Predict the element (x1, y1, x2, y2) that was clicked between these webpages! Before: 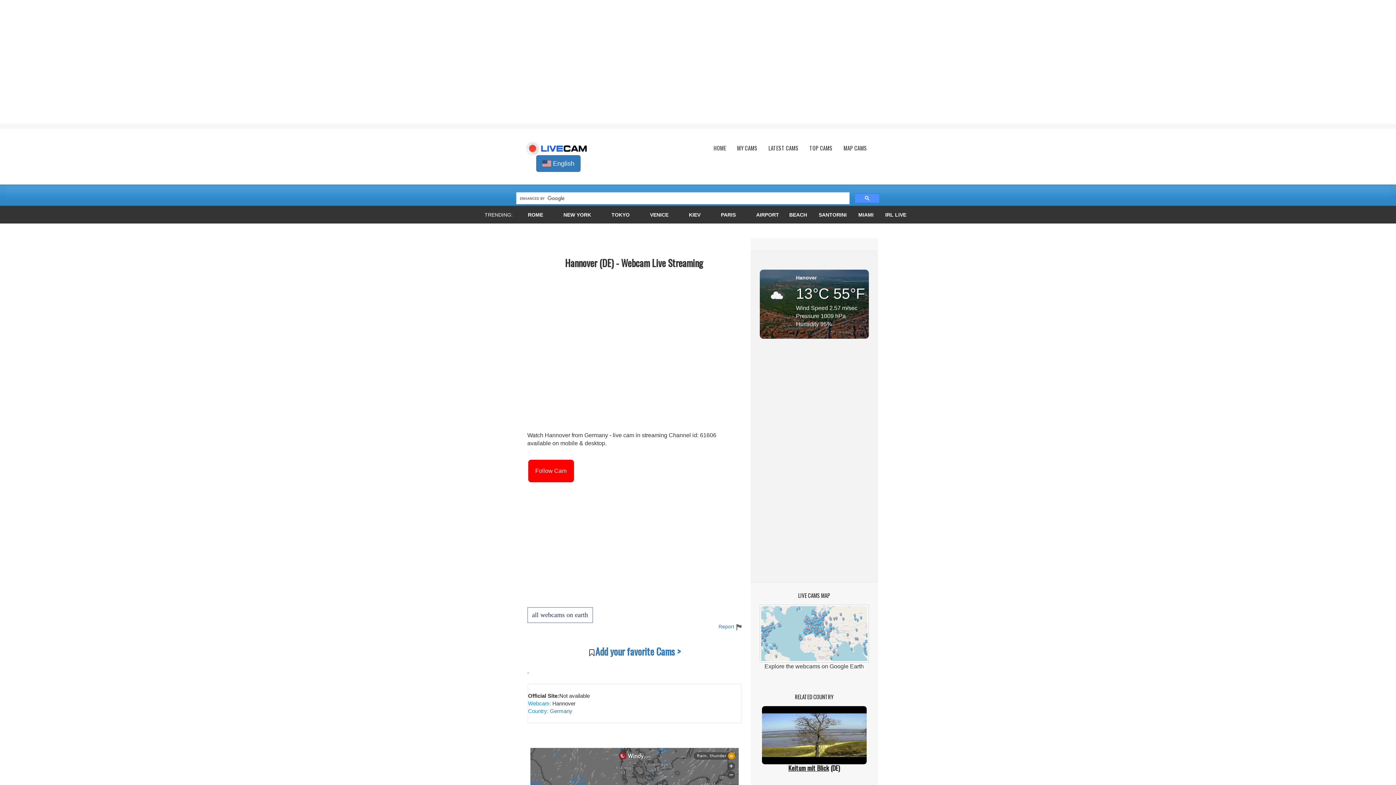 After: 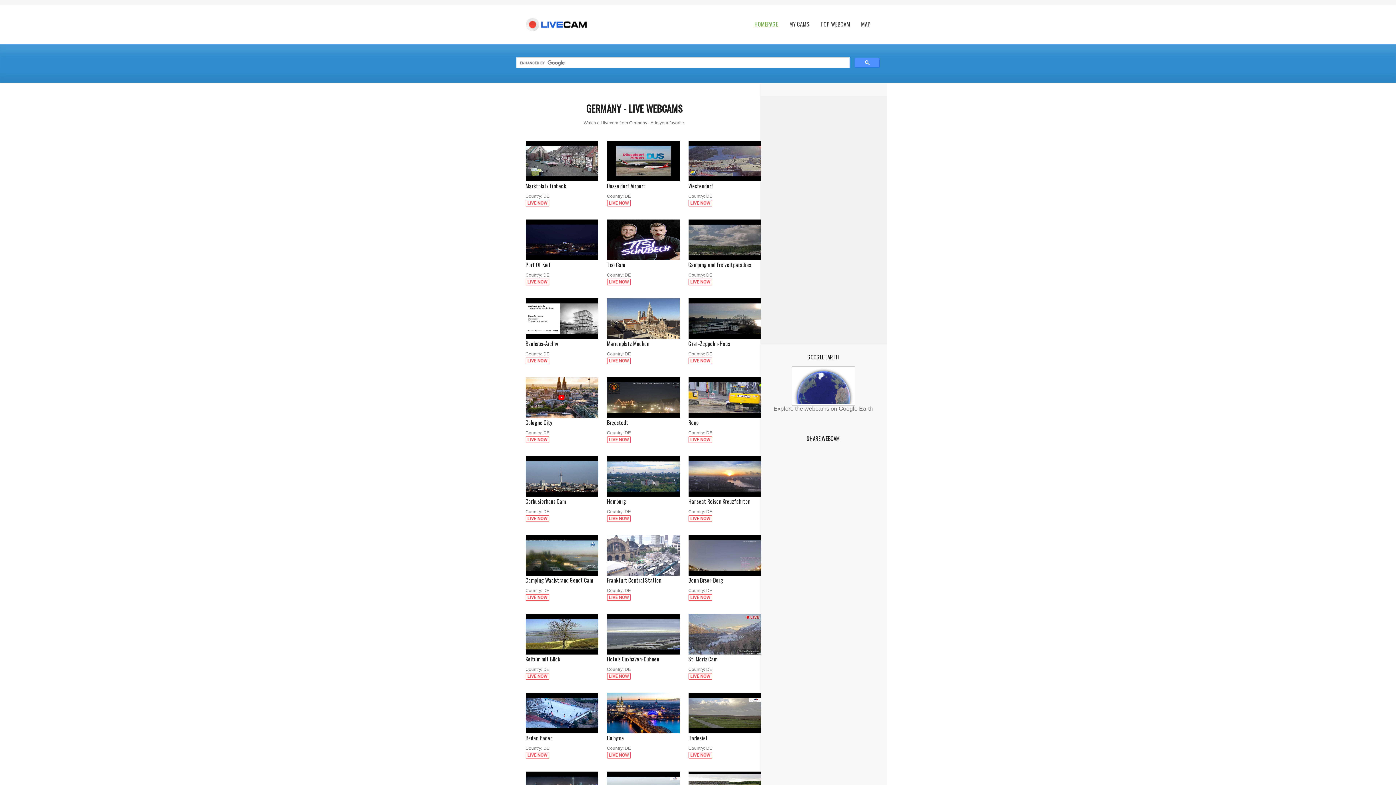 Action: label:  Germany bbox: (548, 708, 572, 714)